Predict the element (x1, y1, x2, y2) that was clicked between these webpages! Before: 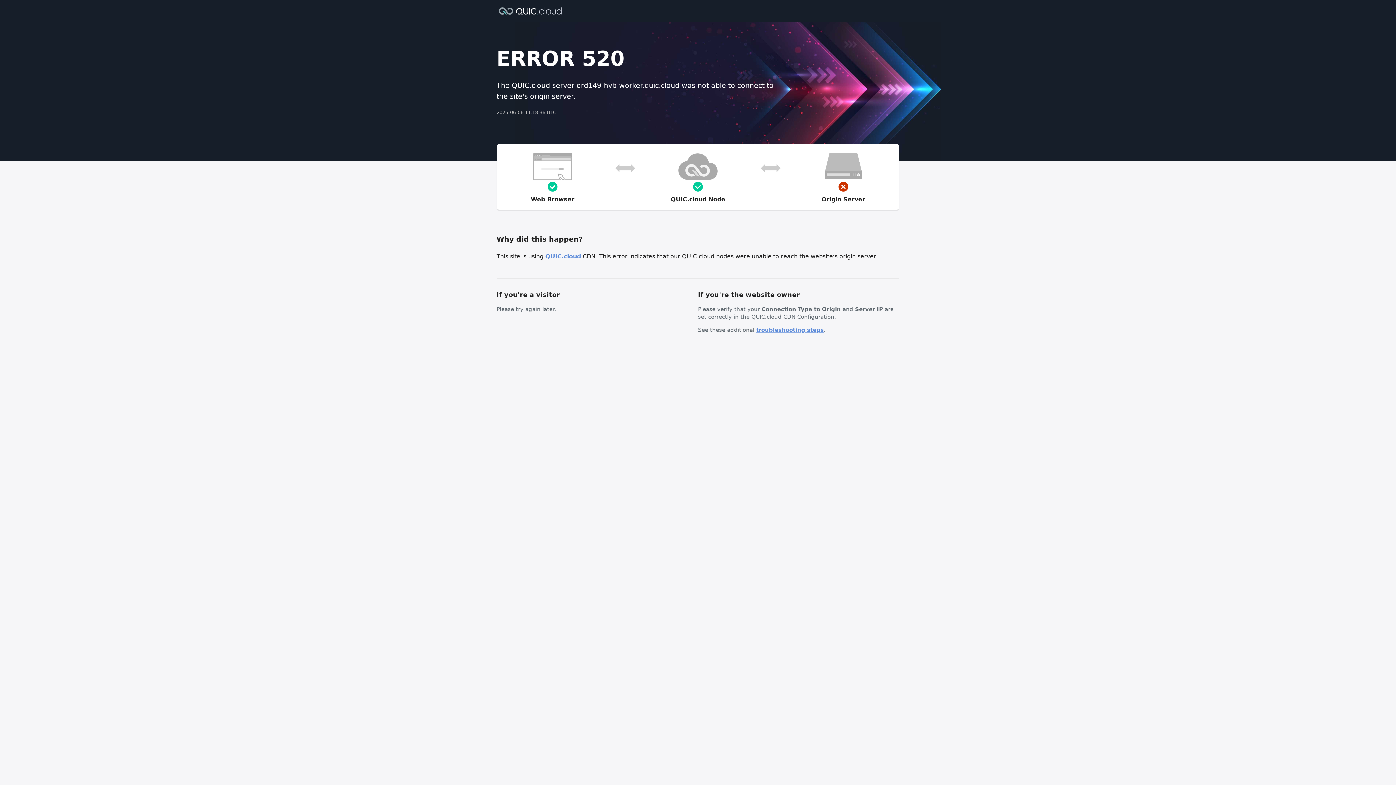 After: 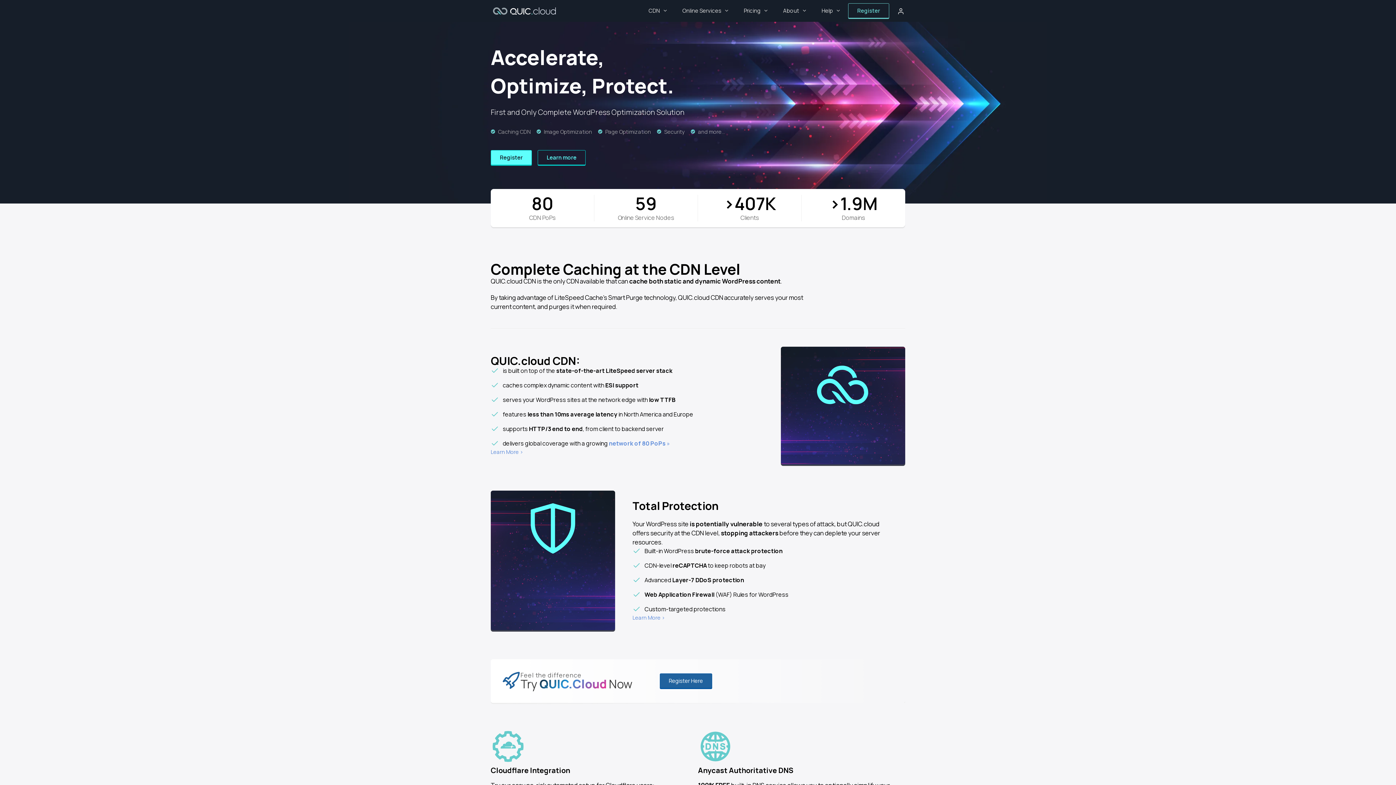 Action: bbox: (545, 253, 581, 260) label: QUIC.cloud